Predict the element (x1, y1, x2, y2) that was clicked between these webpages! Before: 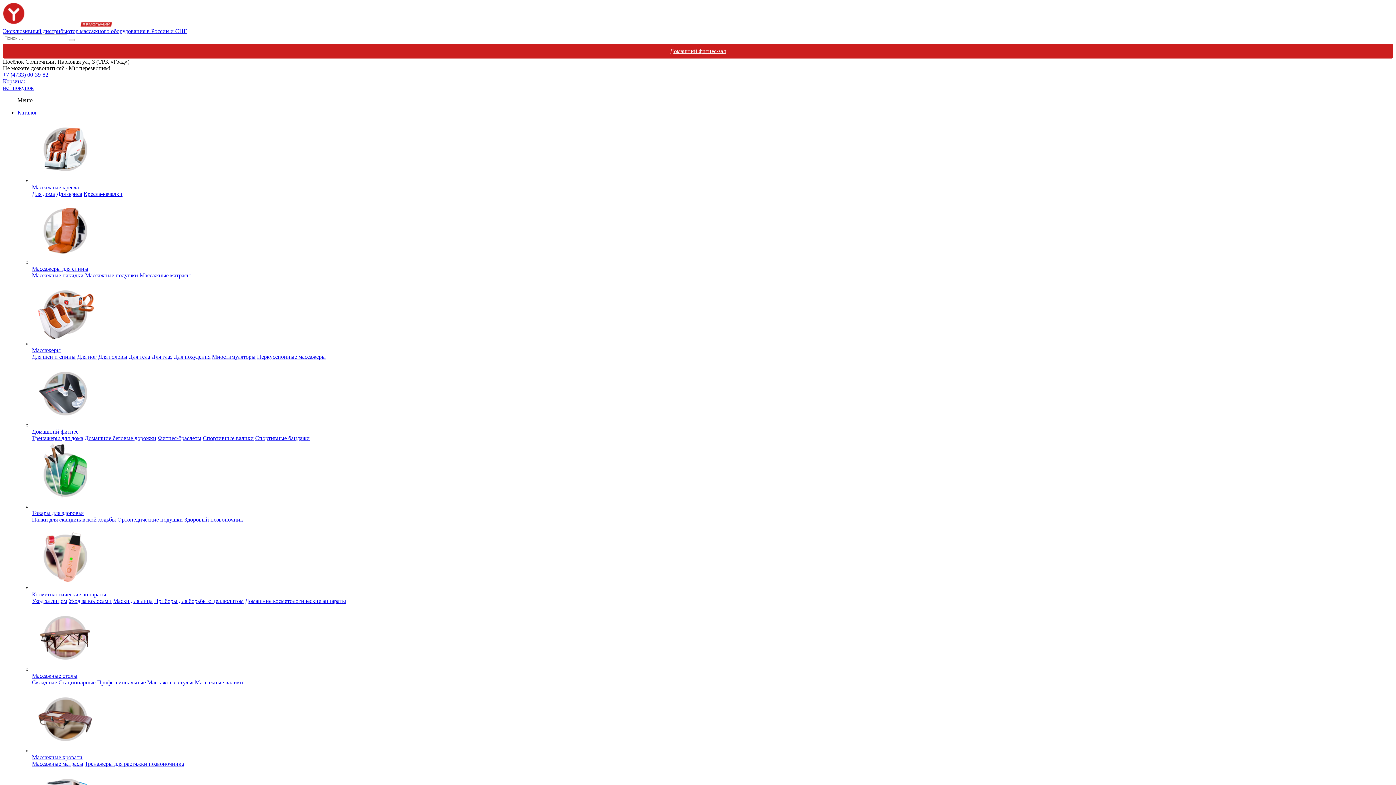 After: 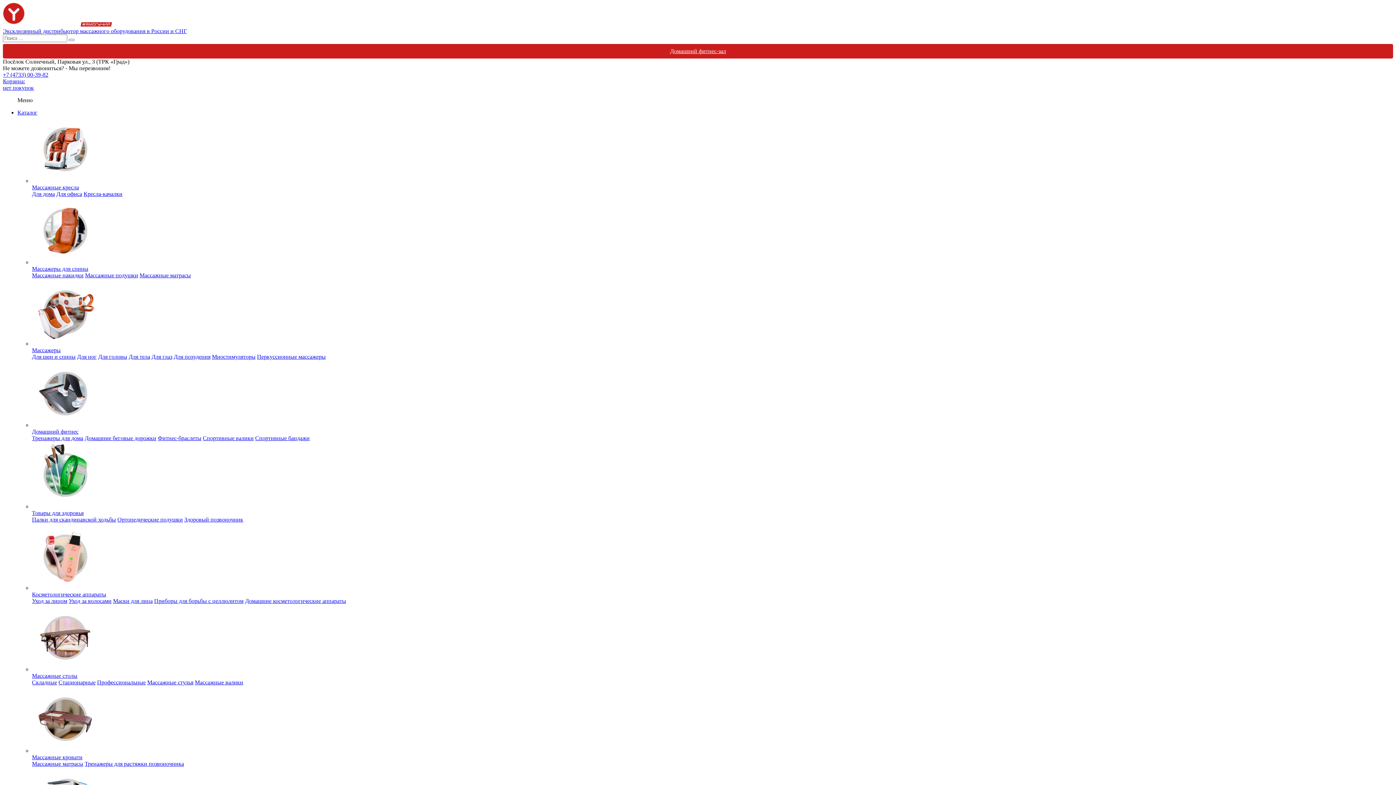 Action: bbox: (184, 516, 243, 522) label: Здоровый позвоночник